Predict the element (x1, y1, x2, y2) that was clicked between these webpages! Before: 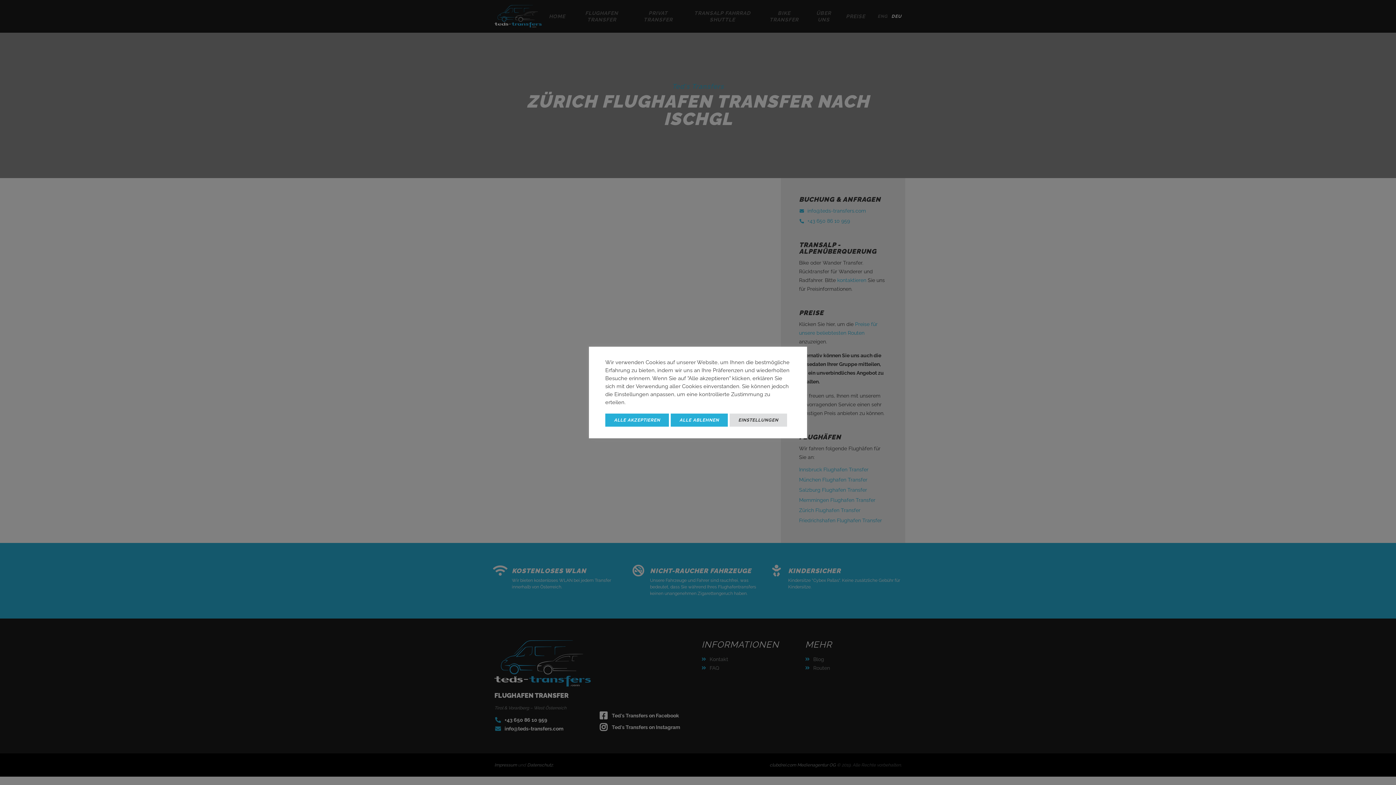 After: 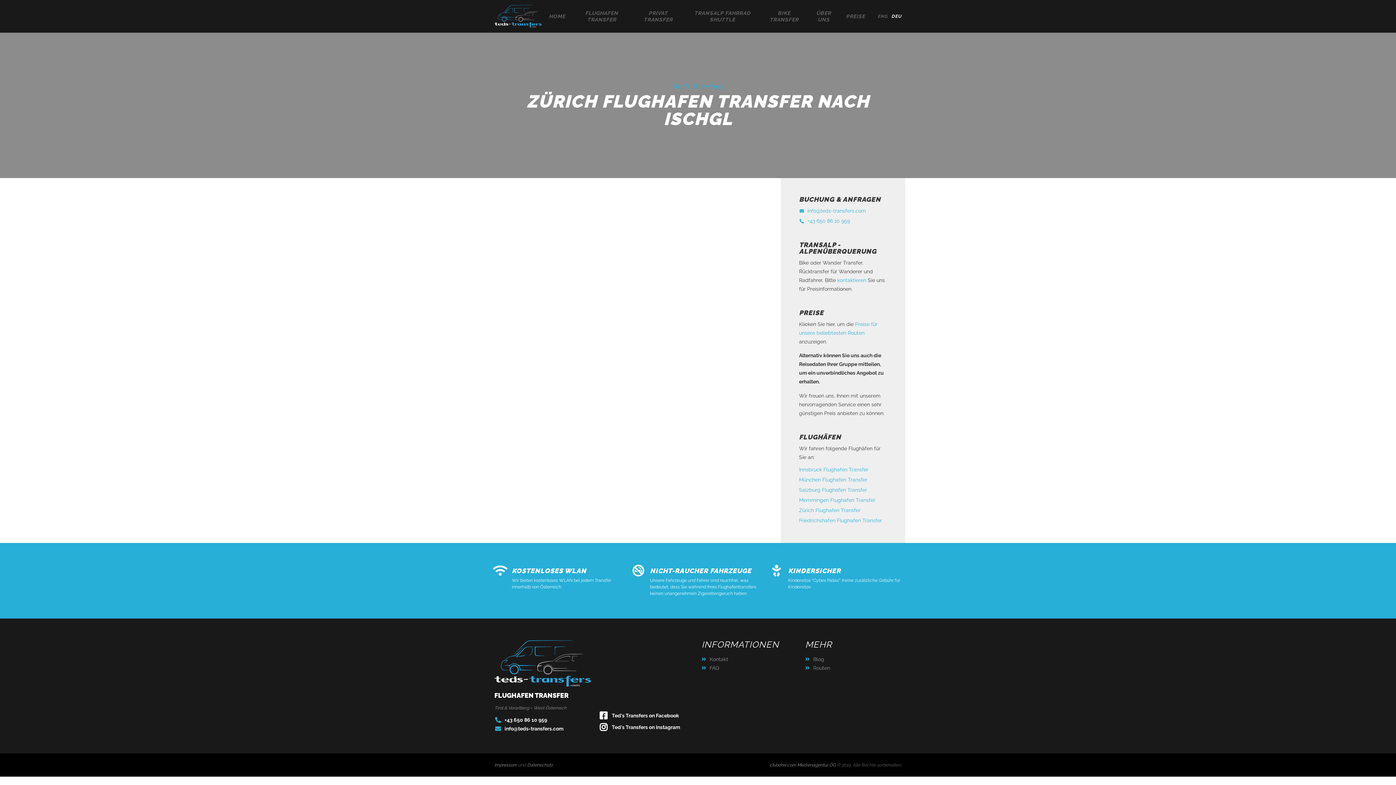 Action: label: ALLE ABLEHNEN bbox: (670, 413, 728, 426)